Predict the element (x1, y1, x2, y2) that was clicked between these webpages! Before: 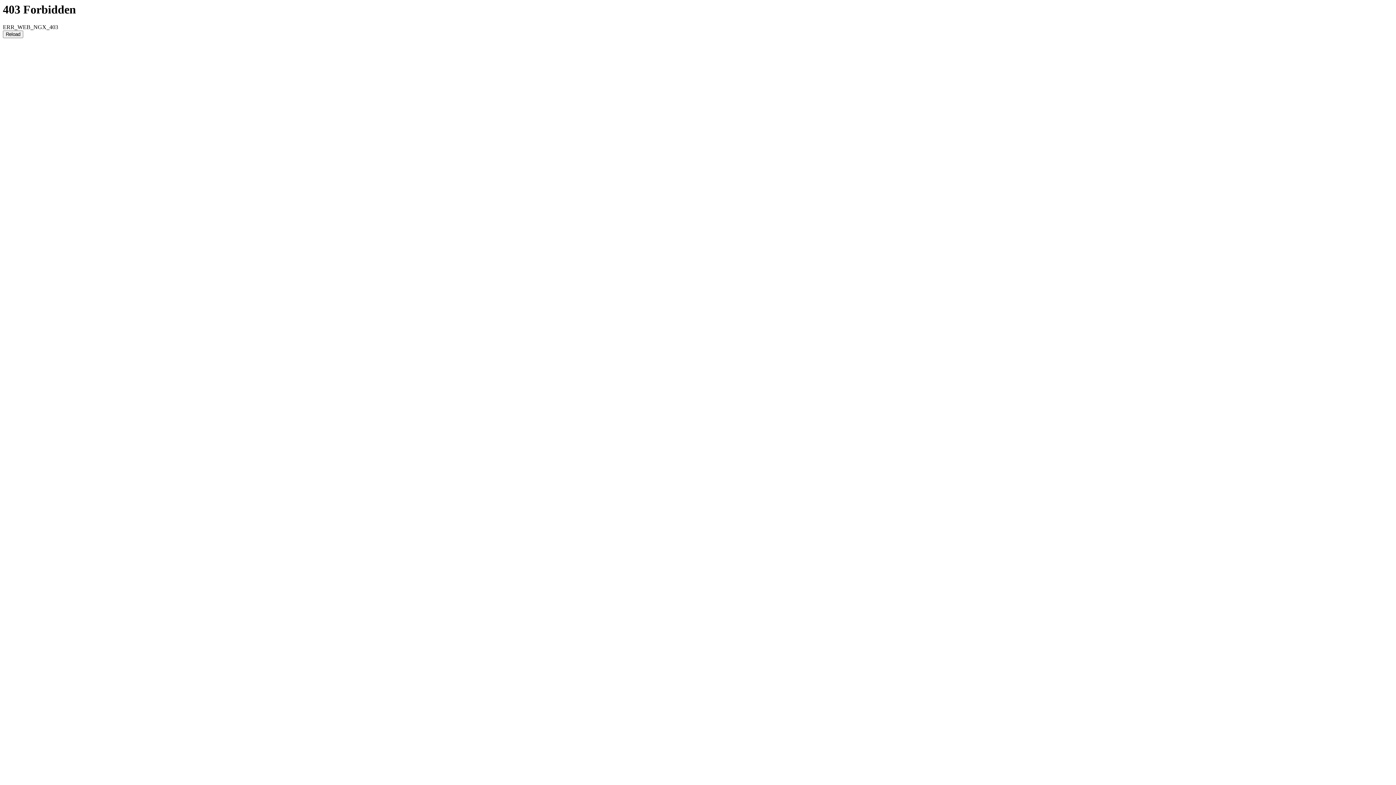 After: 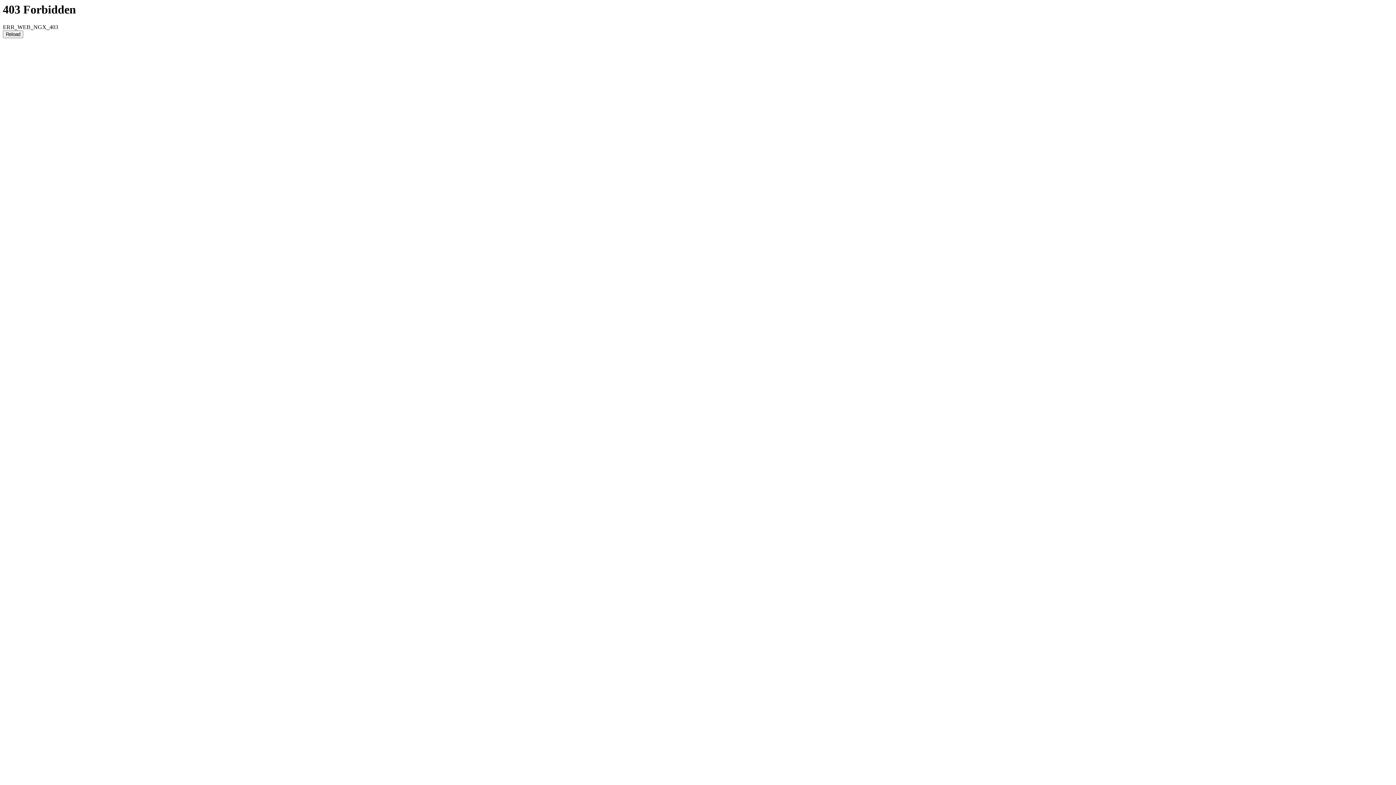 Action: bbox: (2, 30, 23, 38) label: Reload